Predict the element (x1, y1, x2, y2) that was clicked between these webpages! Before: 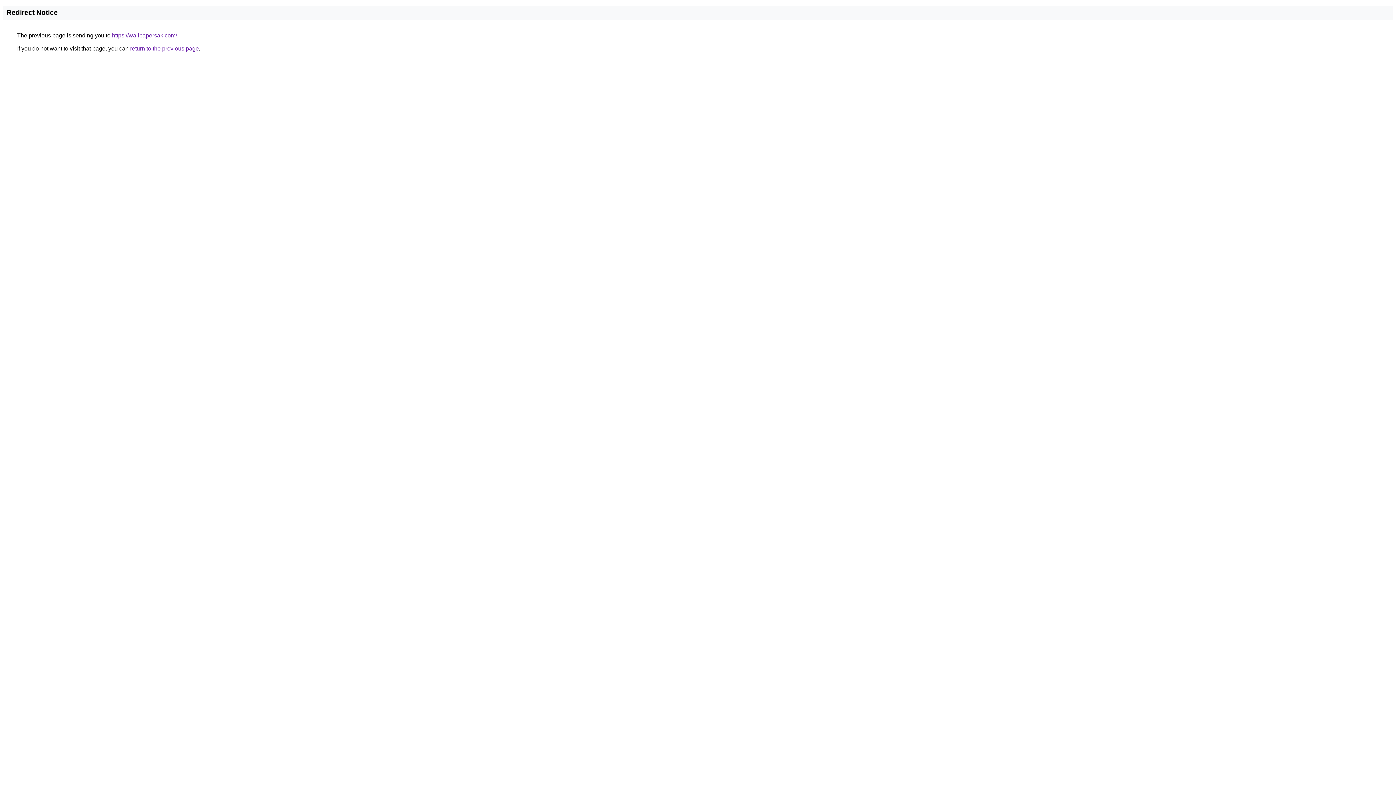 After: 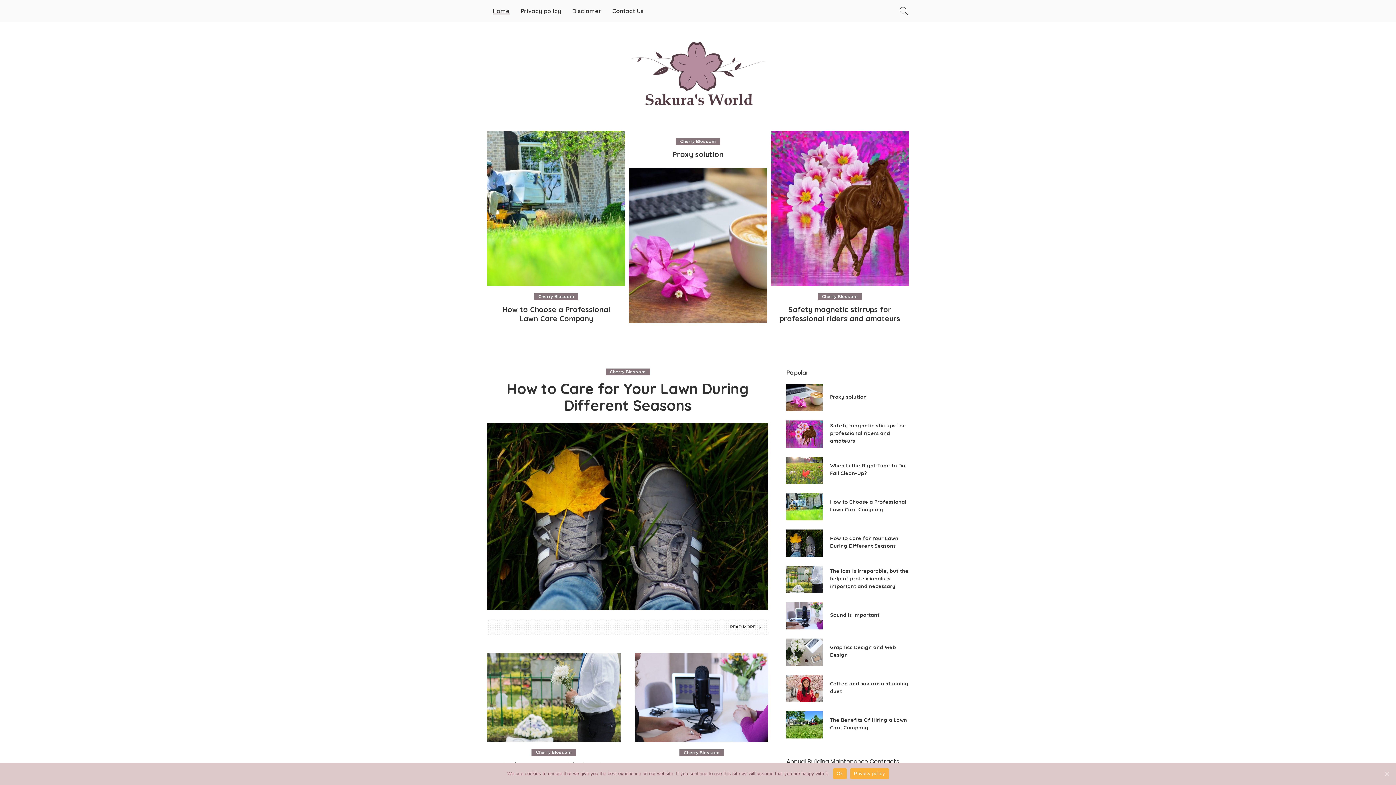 Action: bbox: (112, 32, 177, 38) label: https://wallpapersak.com/